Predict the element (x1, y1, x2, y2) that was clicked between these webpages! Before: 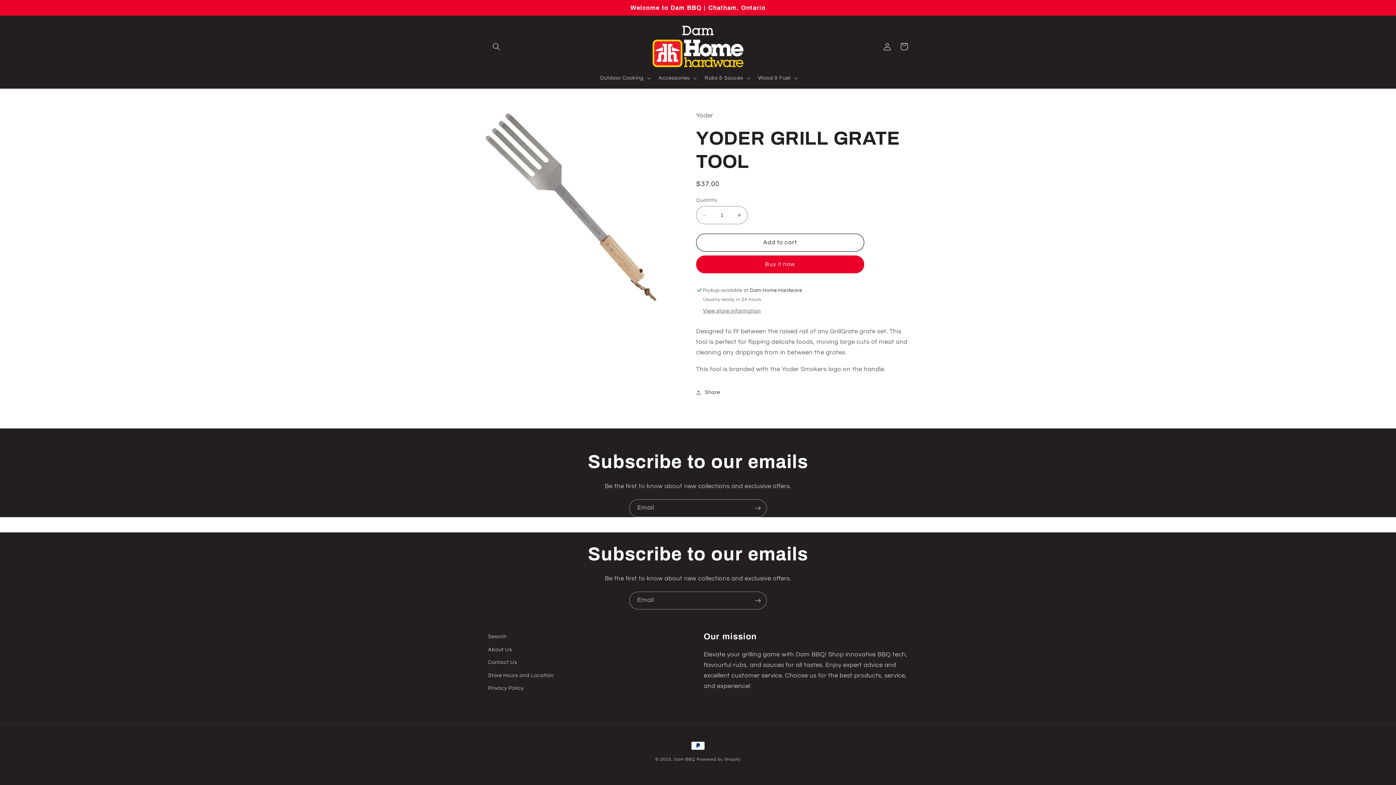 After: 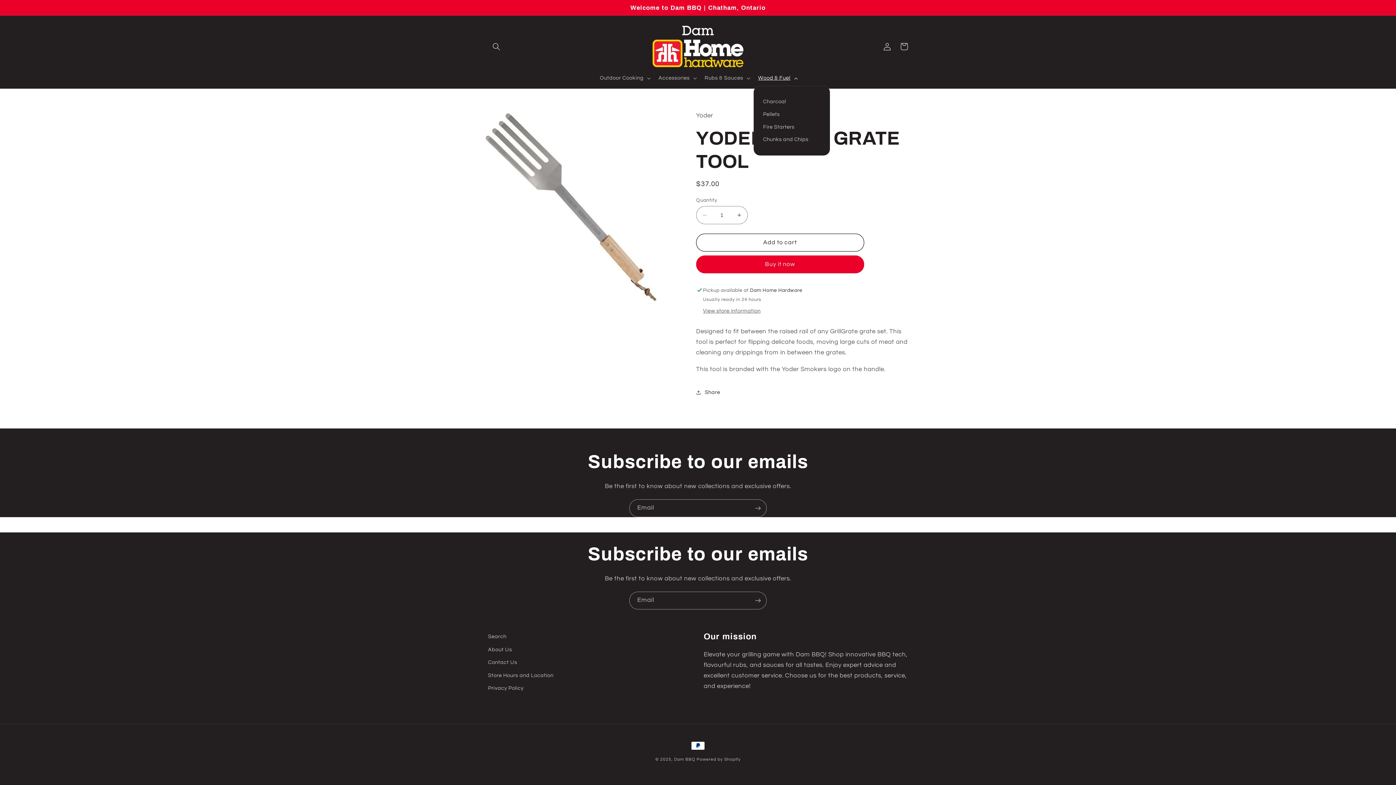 Action: label: Wood & Fuel bbox: (753, 70, 800, 85)